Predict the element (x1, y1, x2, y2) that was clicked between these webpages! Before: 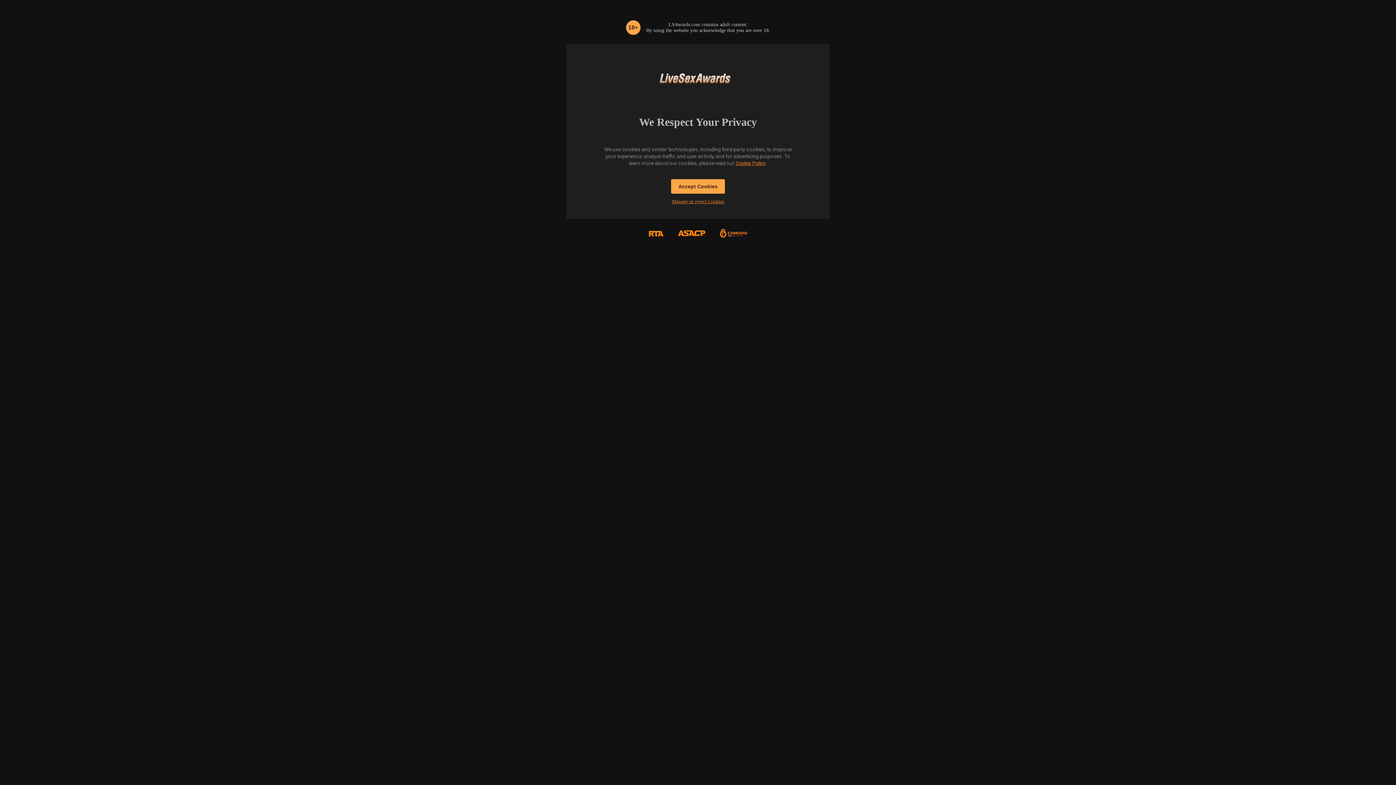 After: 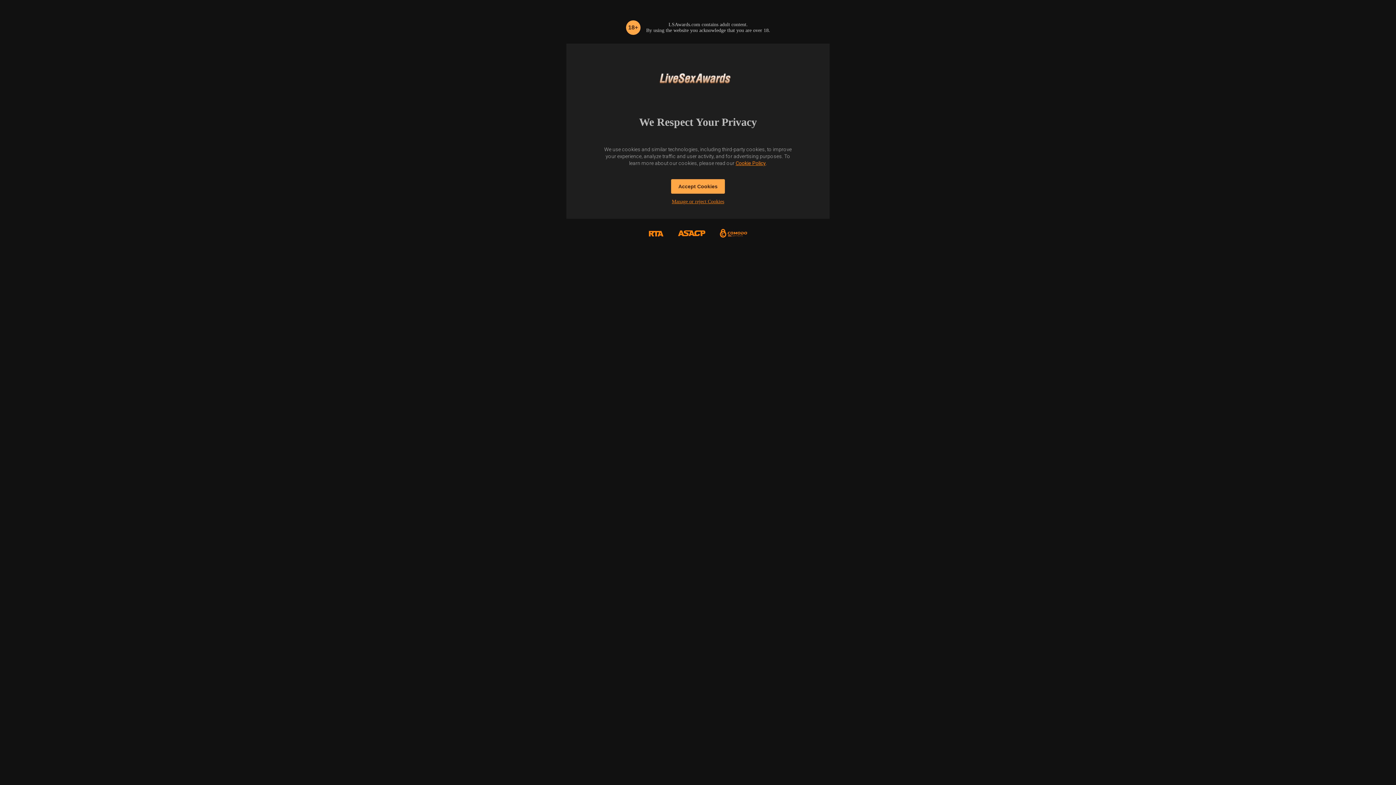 Action: label: Cookie Policy bbox: (735, 160, 766, 166)